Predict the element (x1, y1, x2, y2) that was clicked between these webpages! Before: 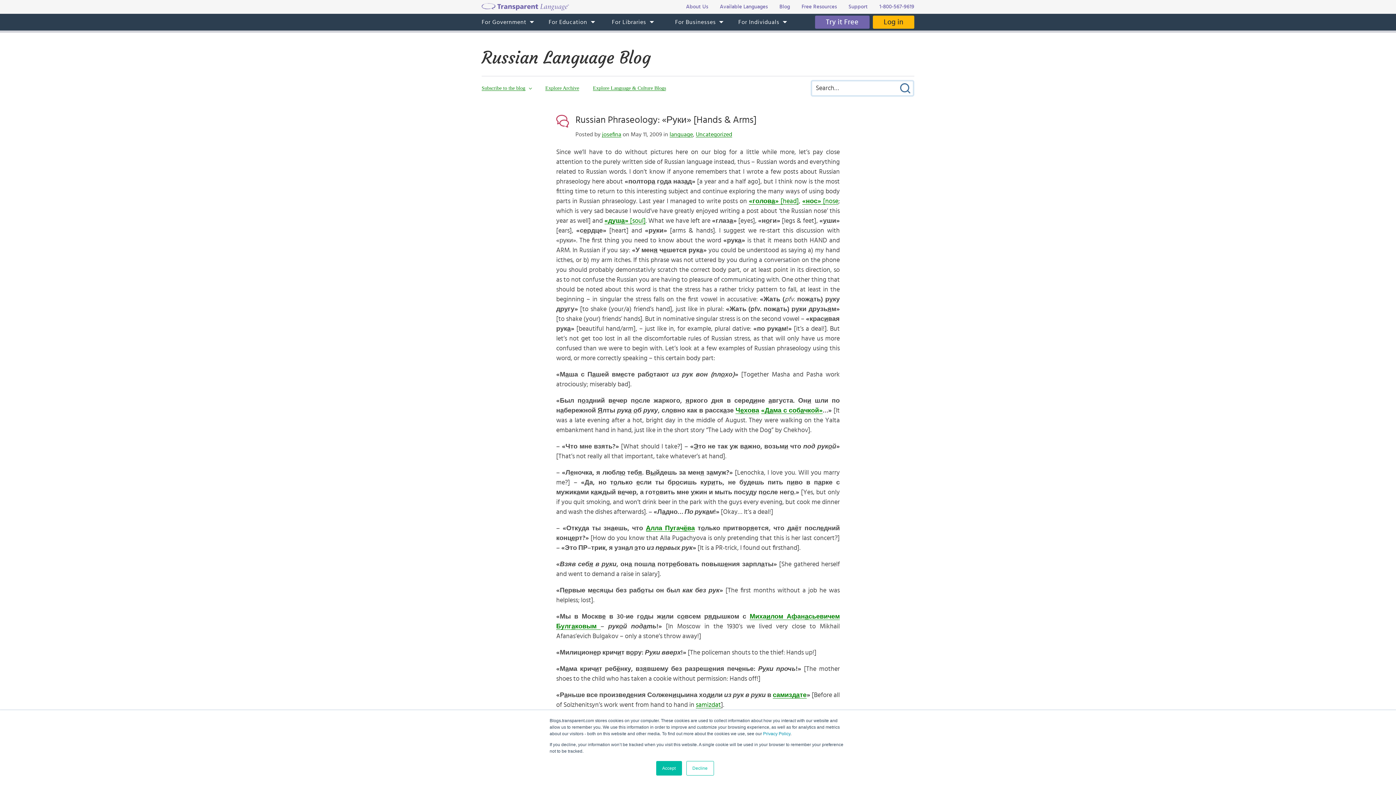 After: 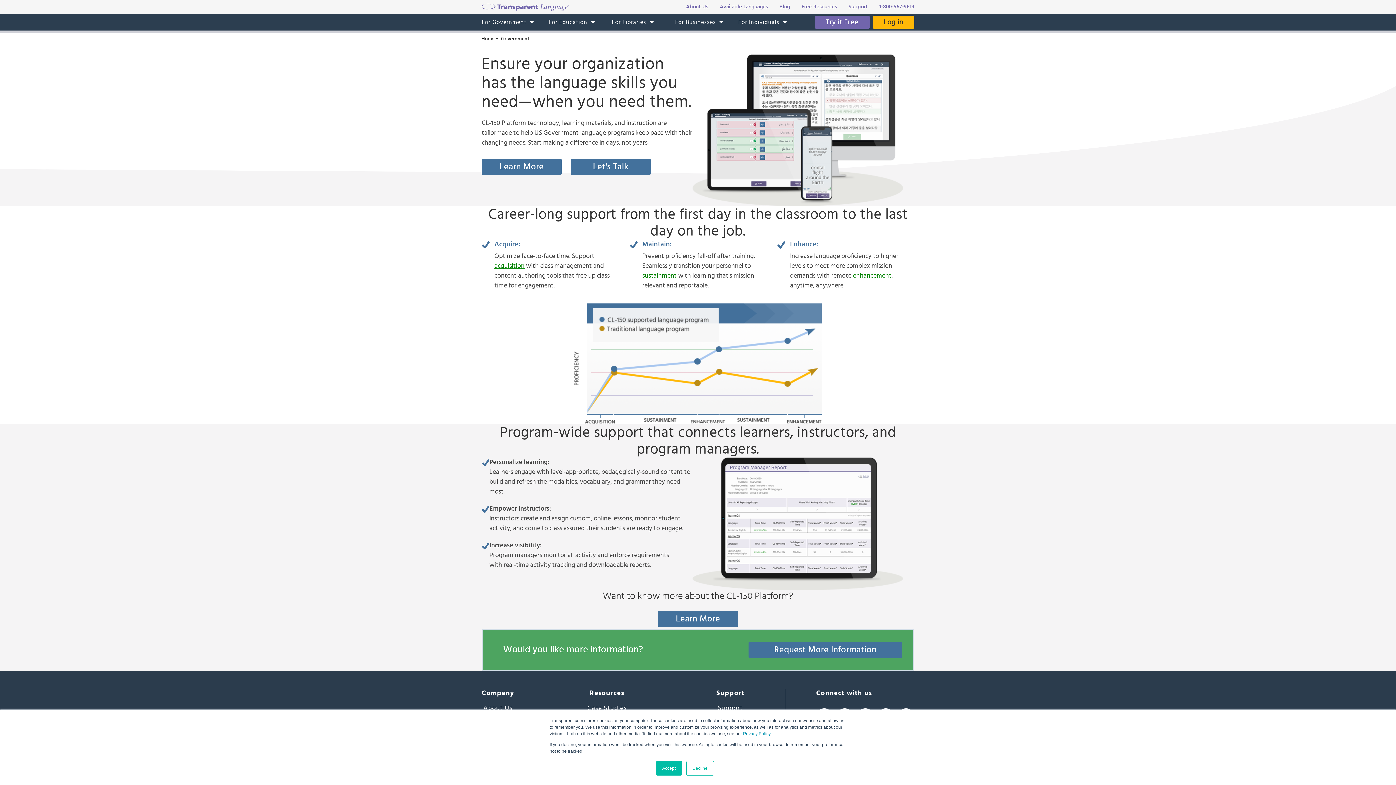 Action: bbox: (474, 13, 541, 30) label: For Government